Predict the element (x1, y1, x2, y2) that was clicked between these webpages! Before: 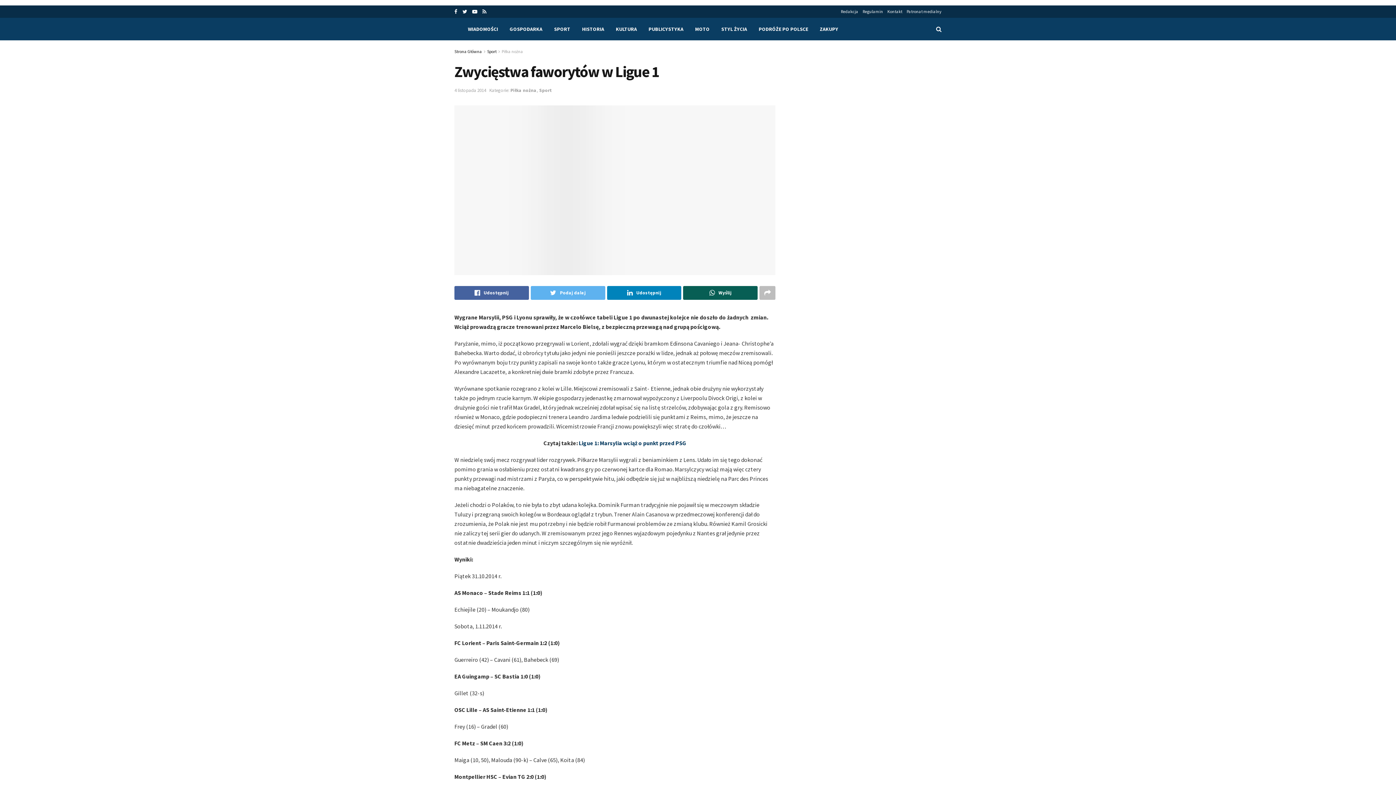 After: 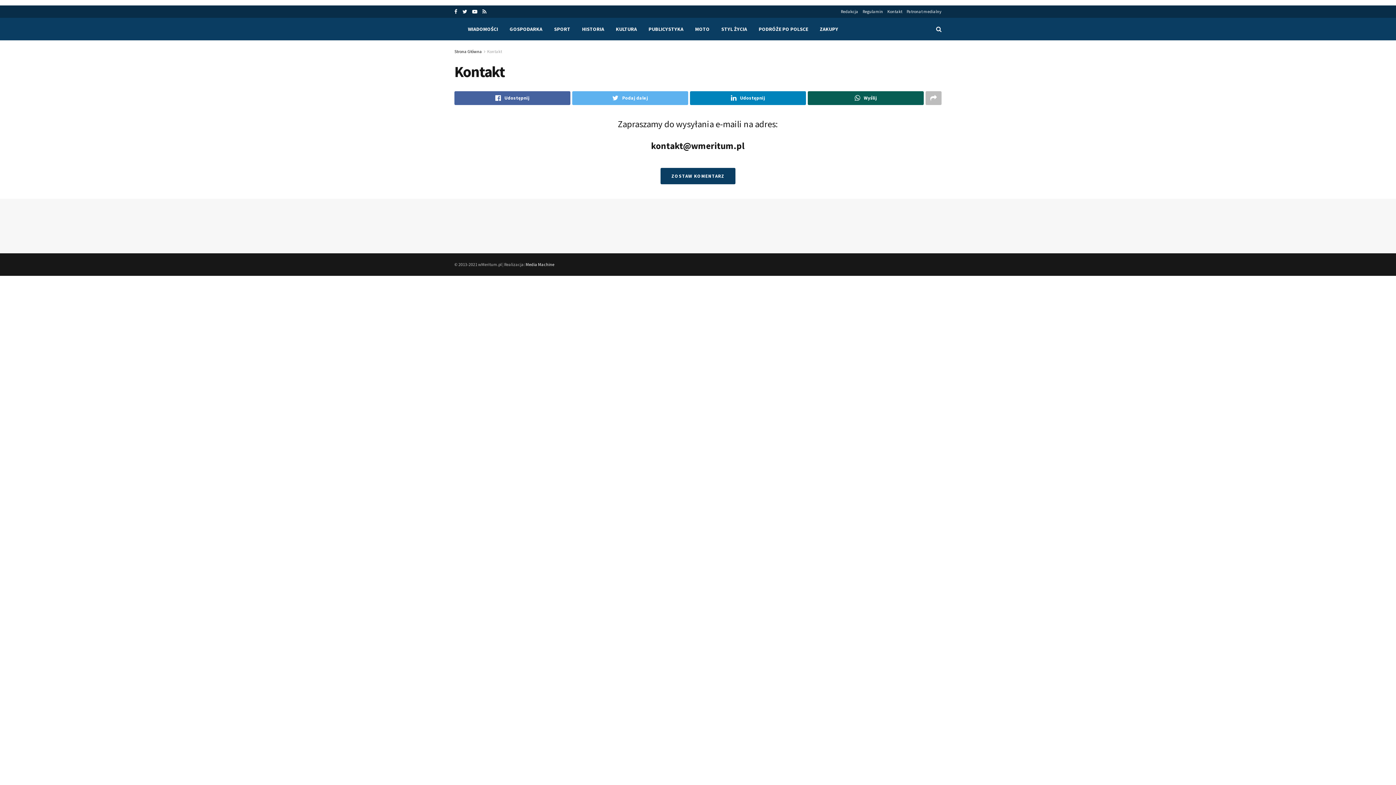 Action: label: Kontakt bbox: (887, 5, 902, 17)